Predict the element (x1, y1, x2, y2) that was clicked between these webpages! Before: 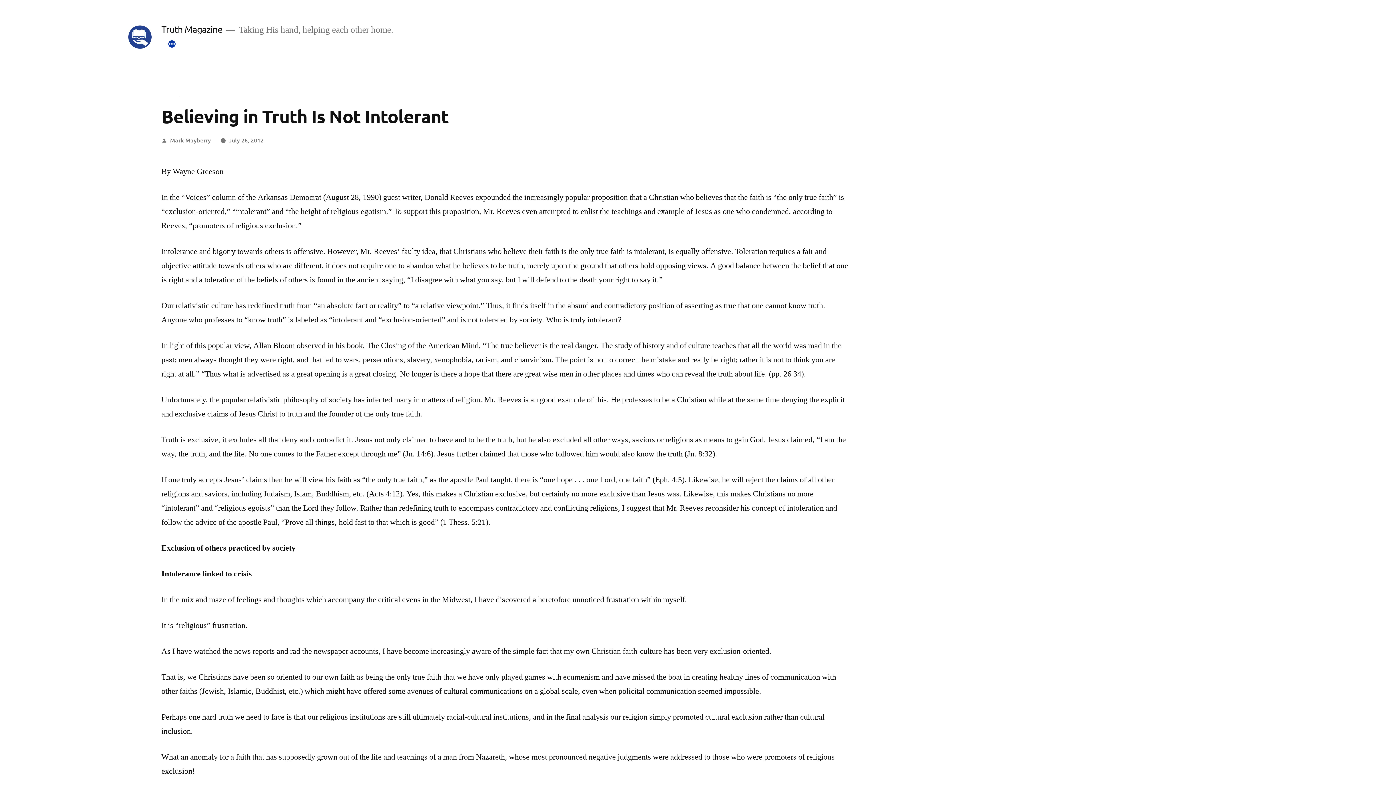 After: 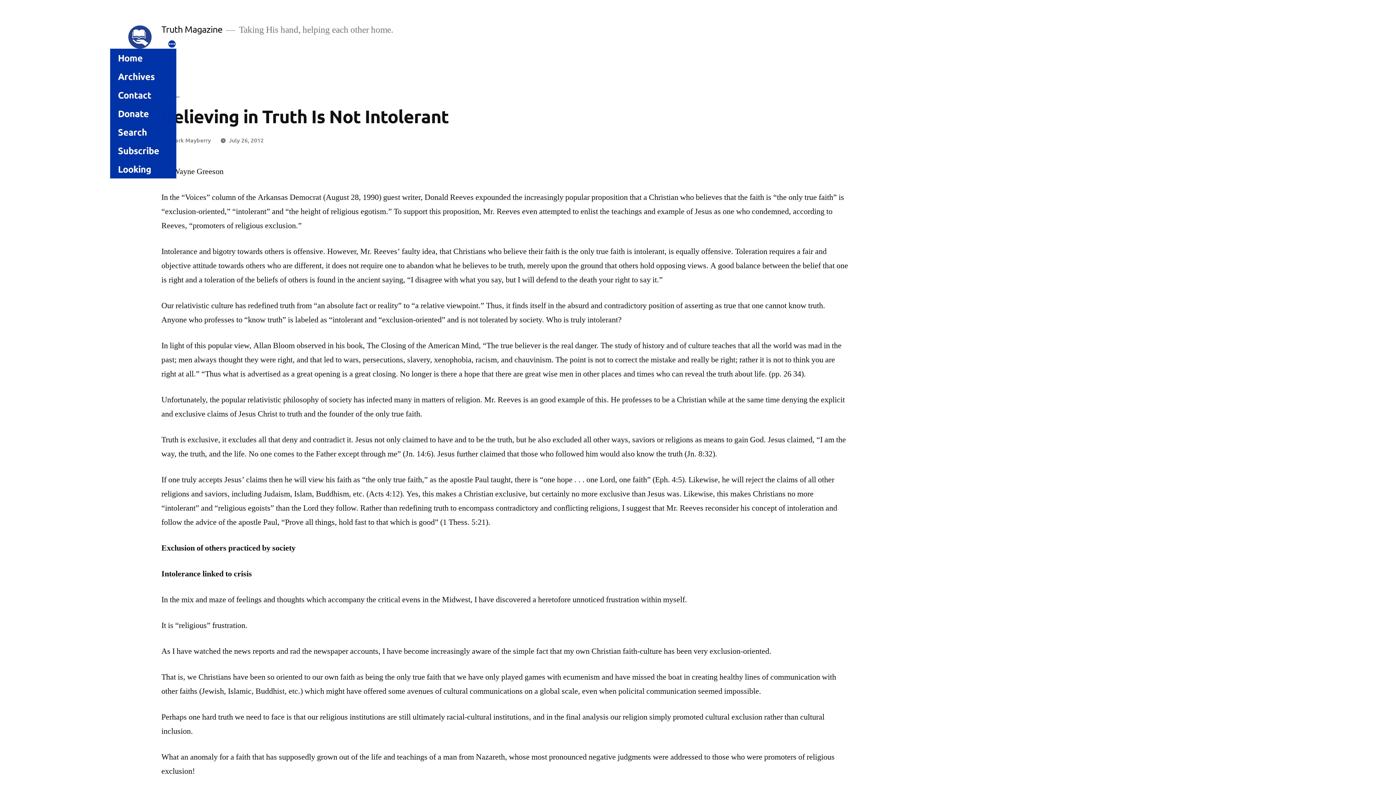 Action: label: More bbox: (167, 39, 176, 48)